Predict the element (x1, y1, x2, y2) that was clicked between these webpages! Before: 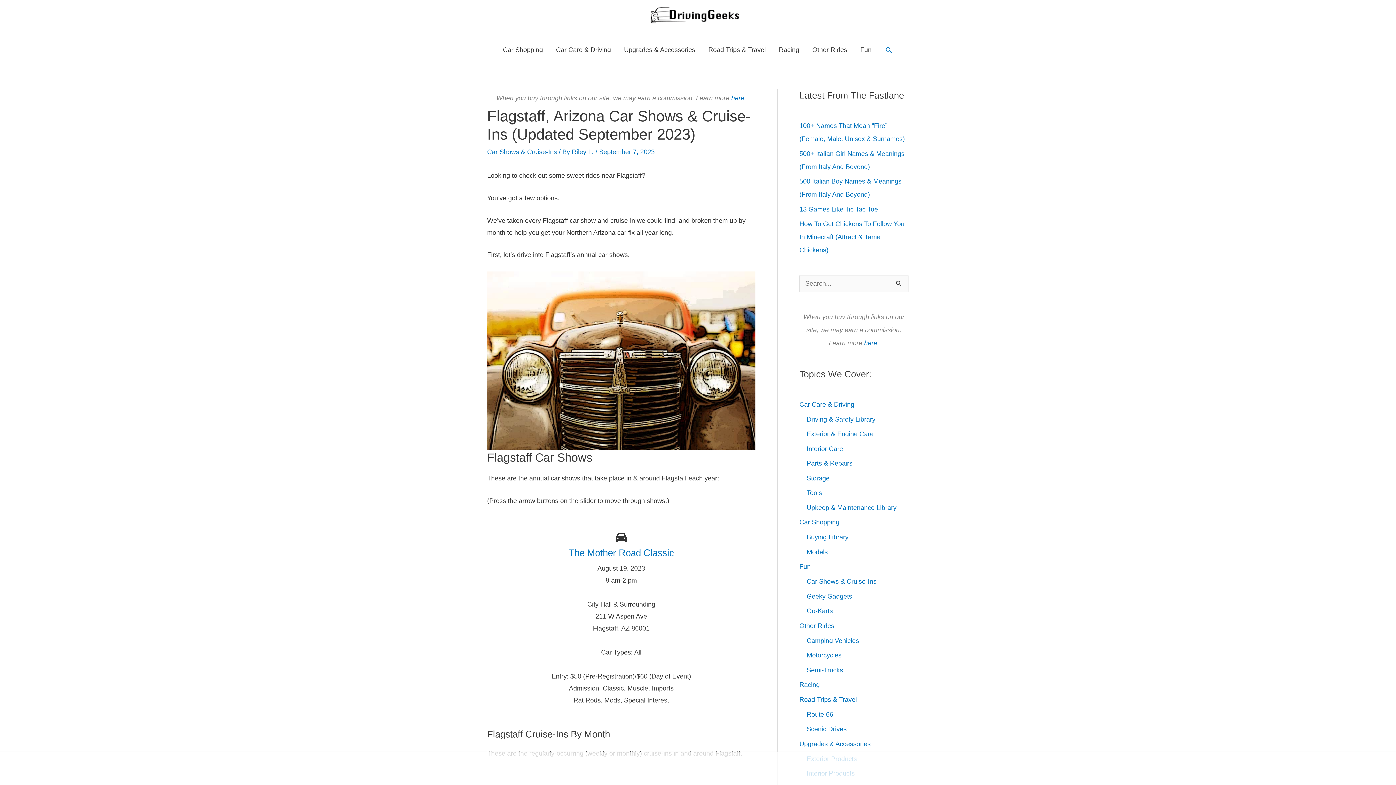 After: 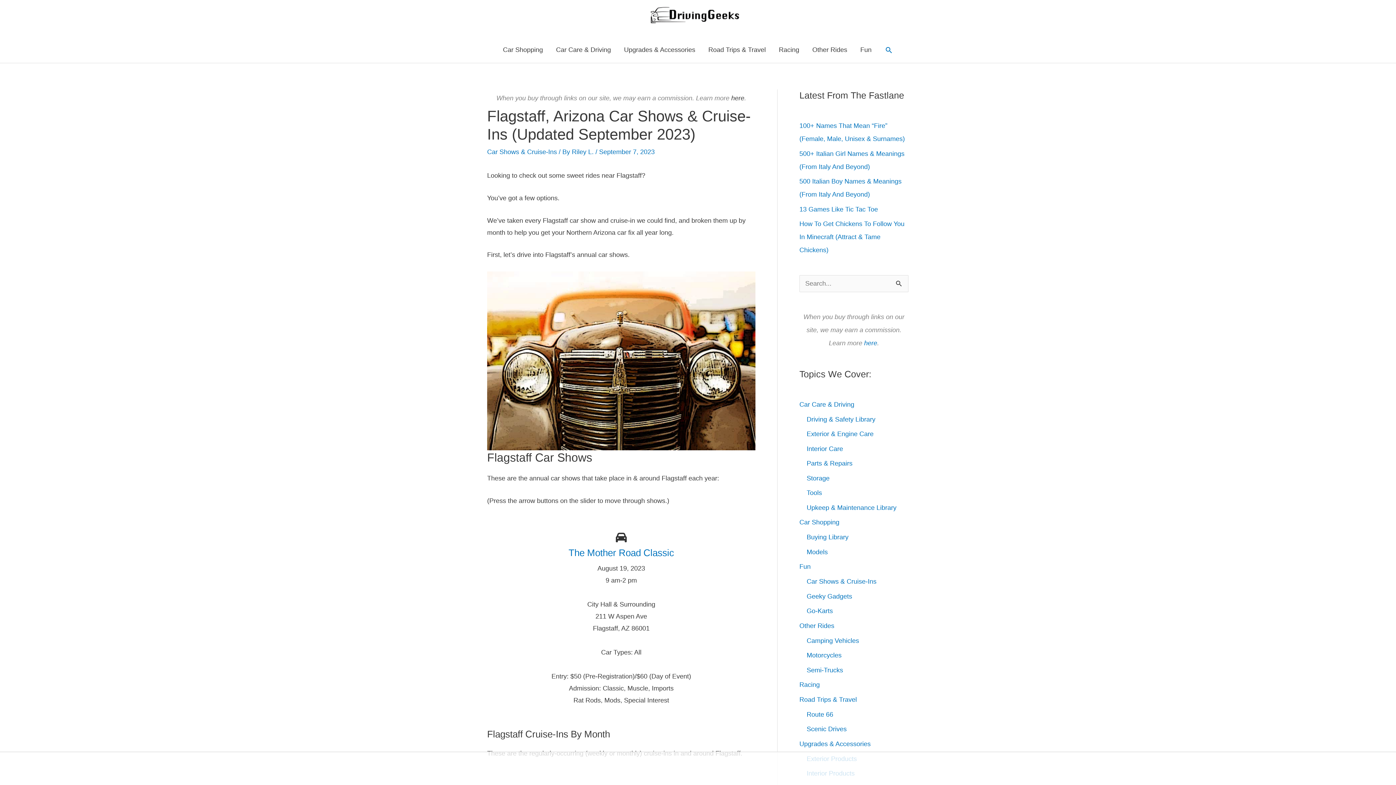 Action: label: here bbox: (731, 94, 744, 101)